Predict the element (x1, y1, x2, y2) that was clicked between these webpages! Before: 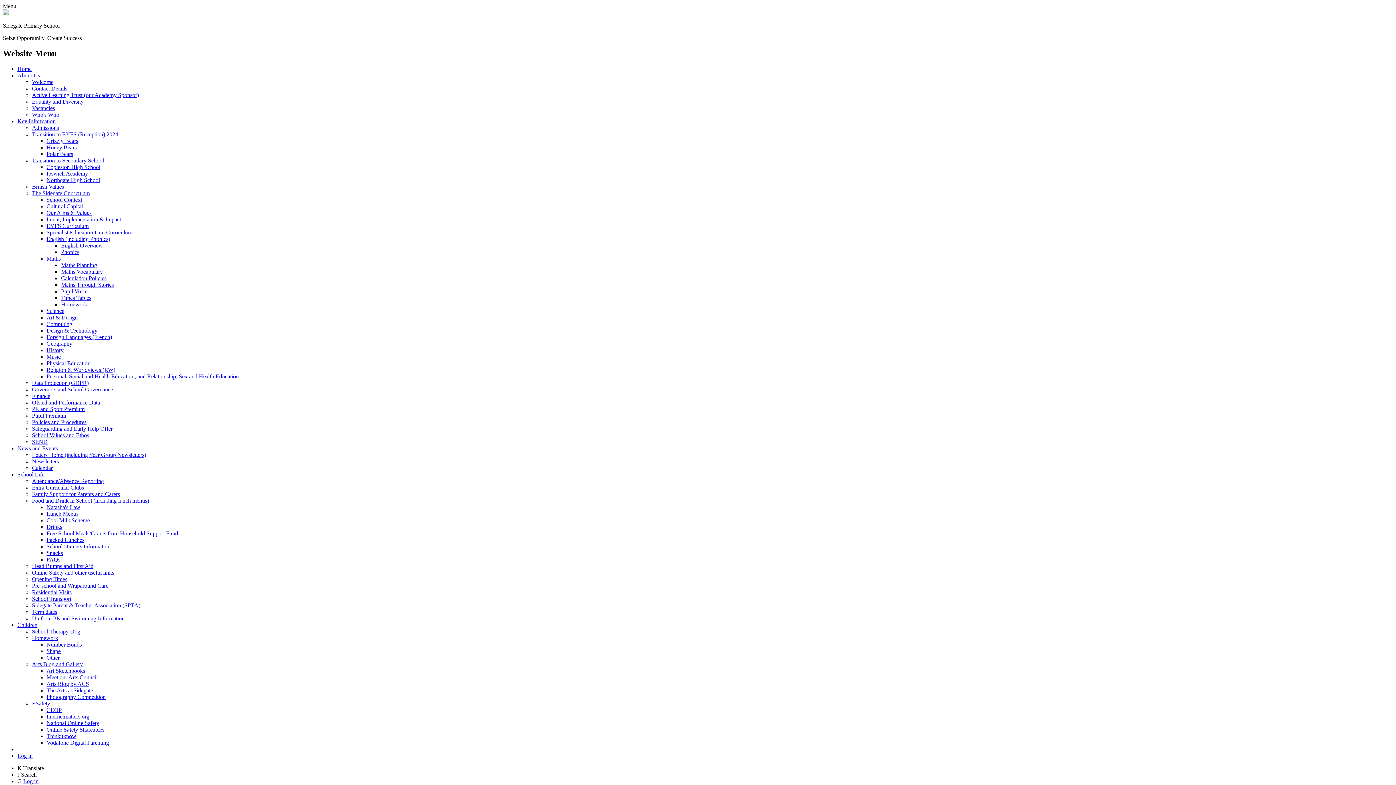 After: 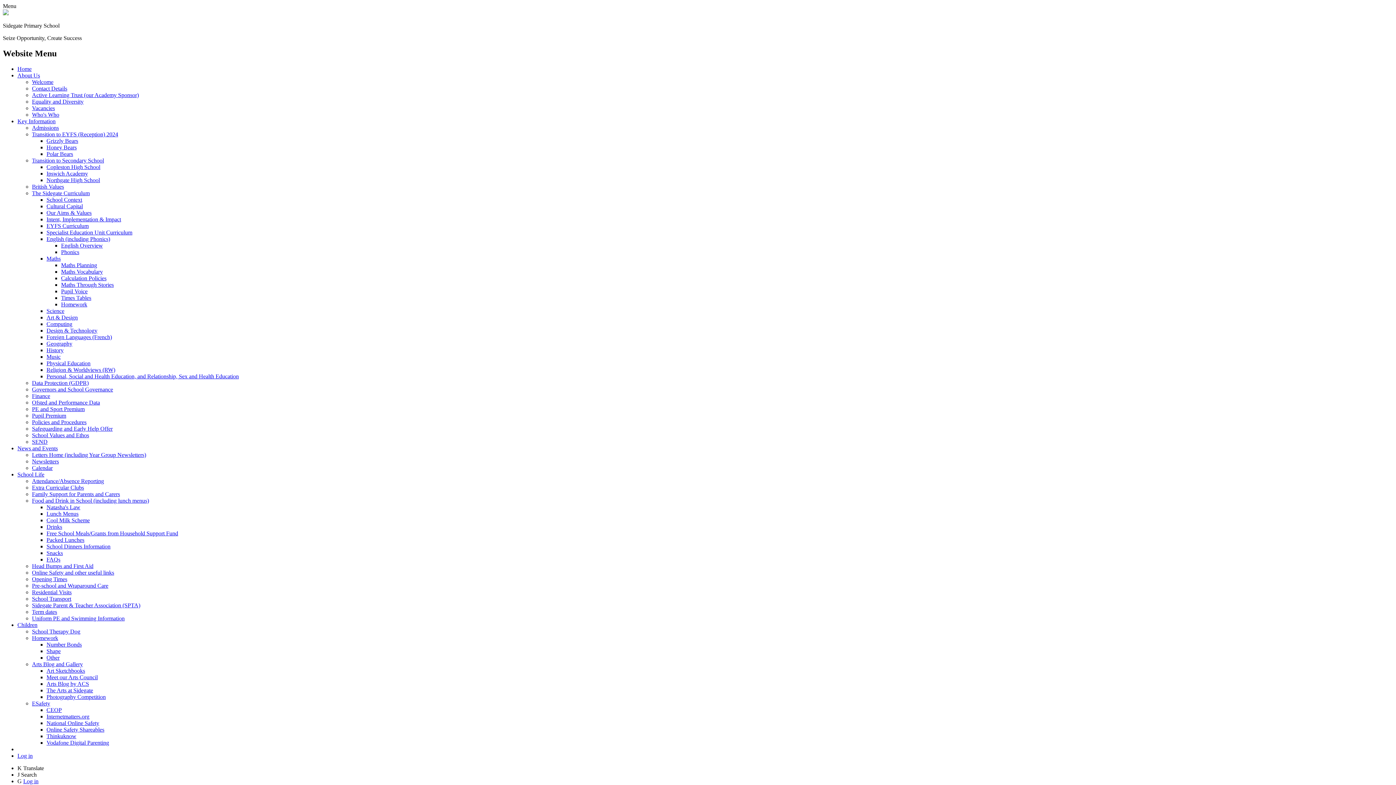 Action: label: Free School Meals/Grants from Household Support Fund bbox: (46, 530, 178, 536)